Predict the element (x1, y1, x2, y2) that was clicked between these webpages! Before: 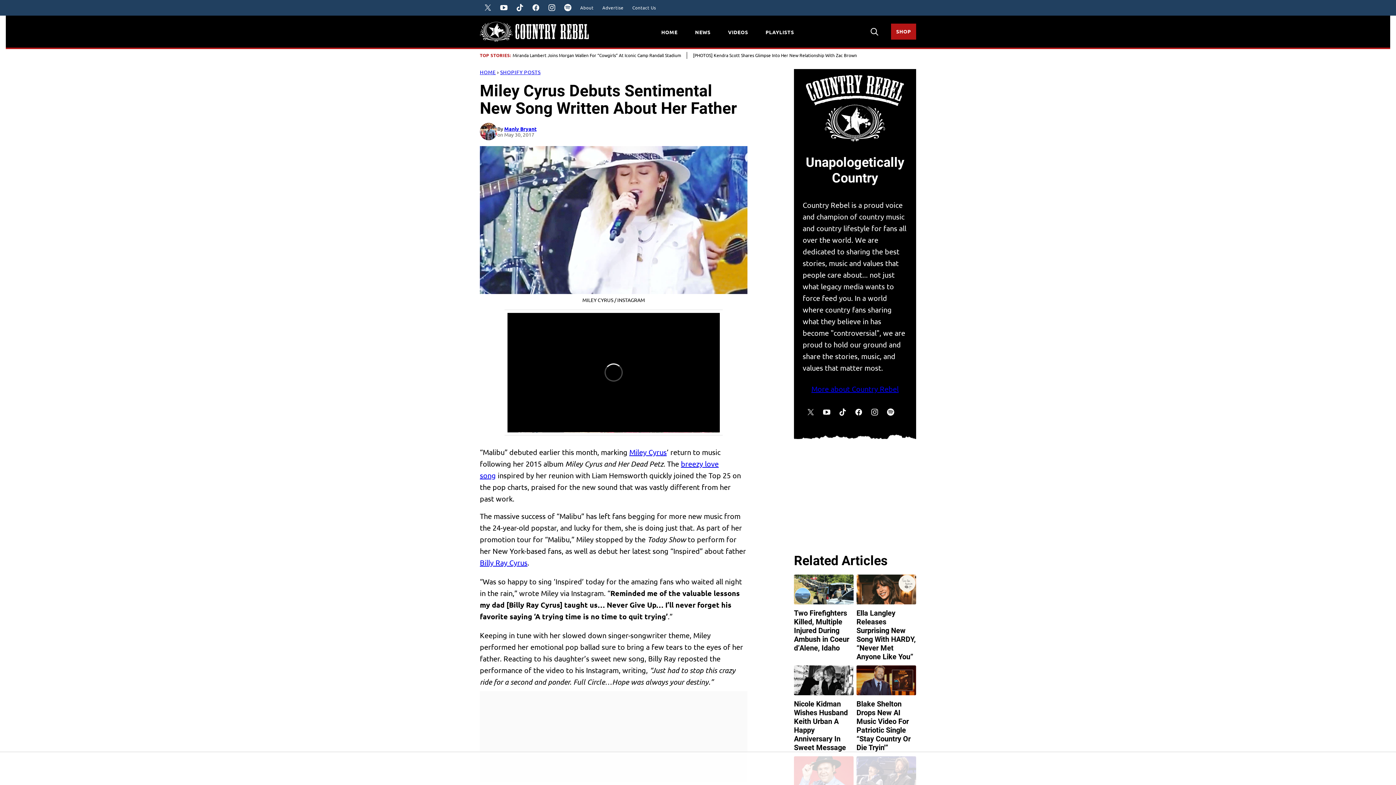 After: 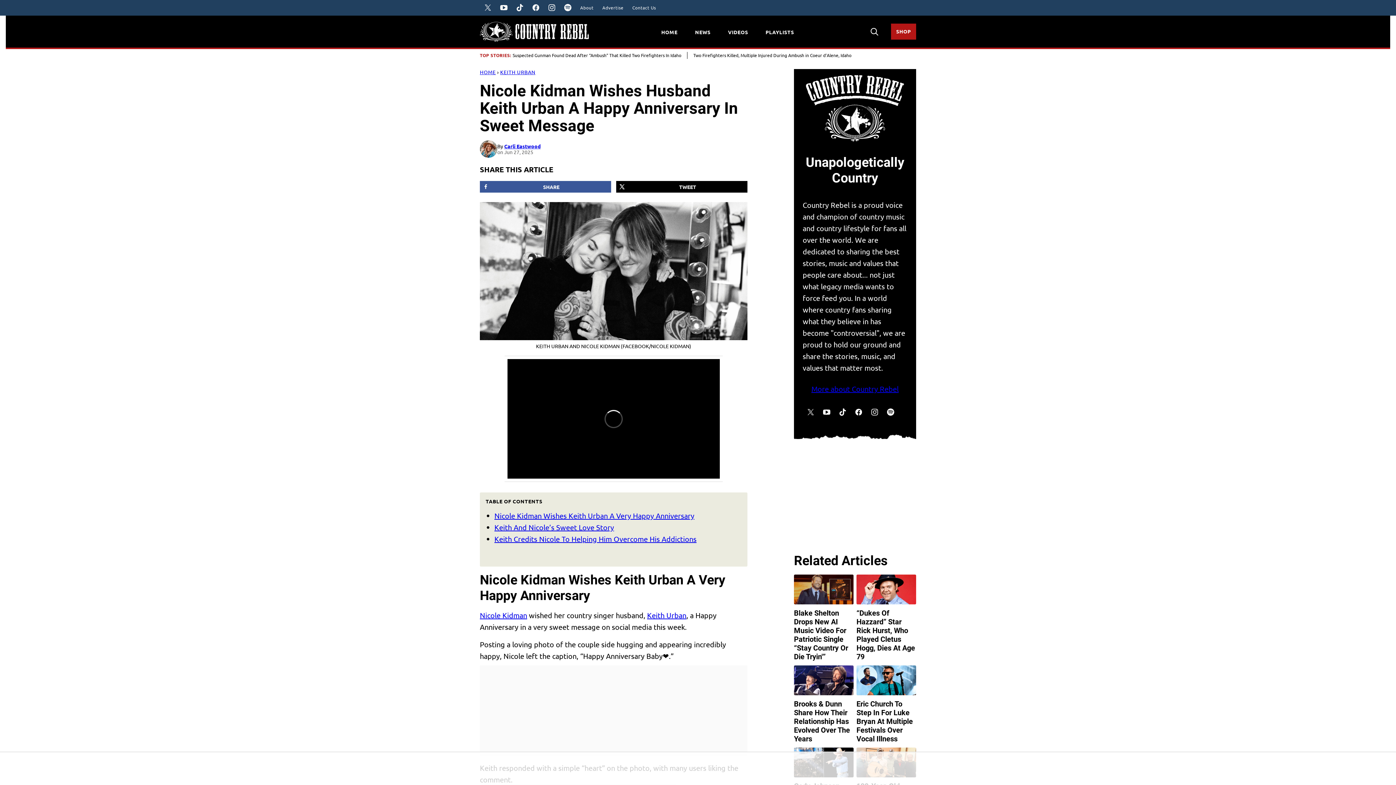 Action: label: Nicole Kidman Wishes Husband Keith Urban A Happy Anniversary In Sweet Message bbox: (794, 699, 848, 752)